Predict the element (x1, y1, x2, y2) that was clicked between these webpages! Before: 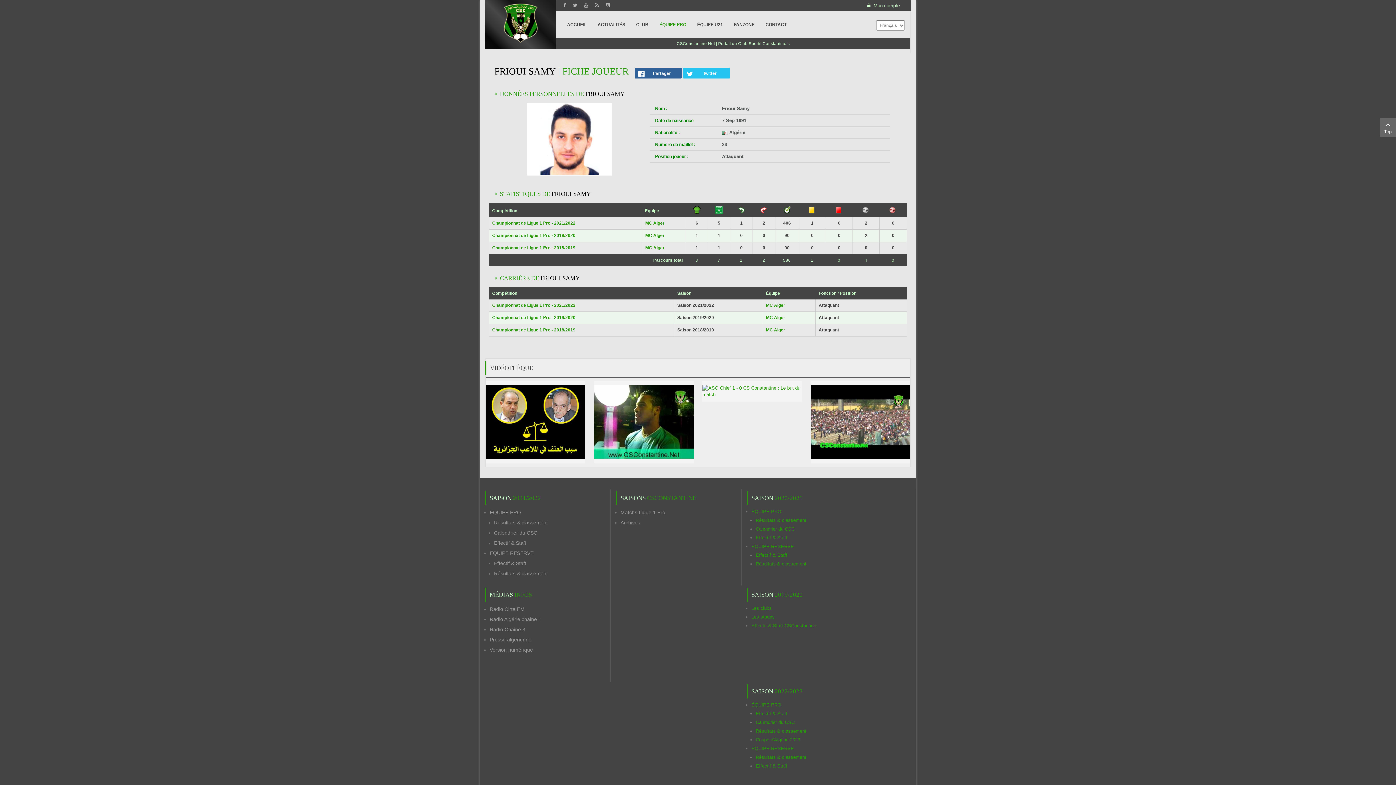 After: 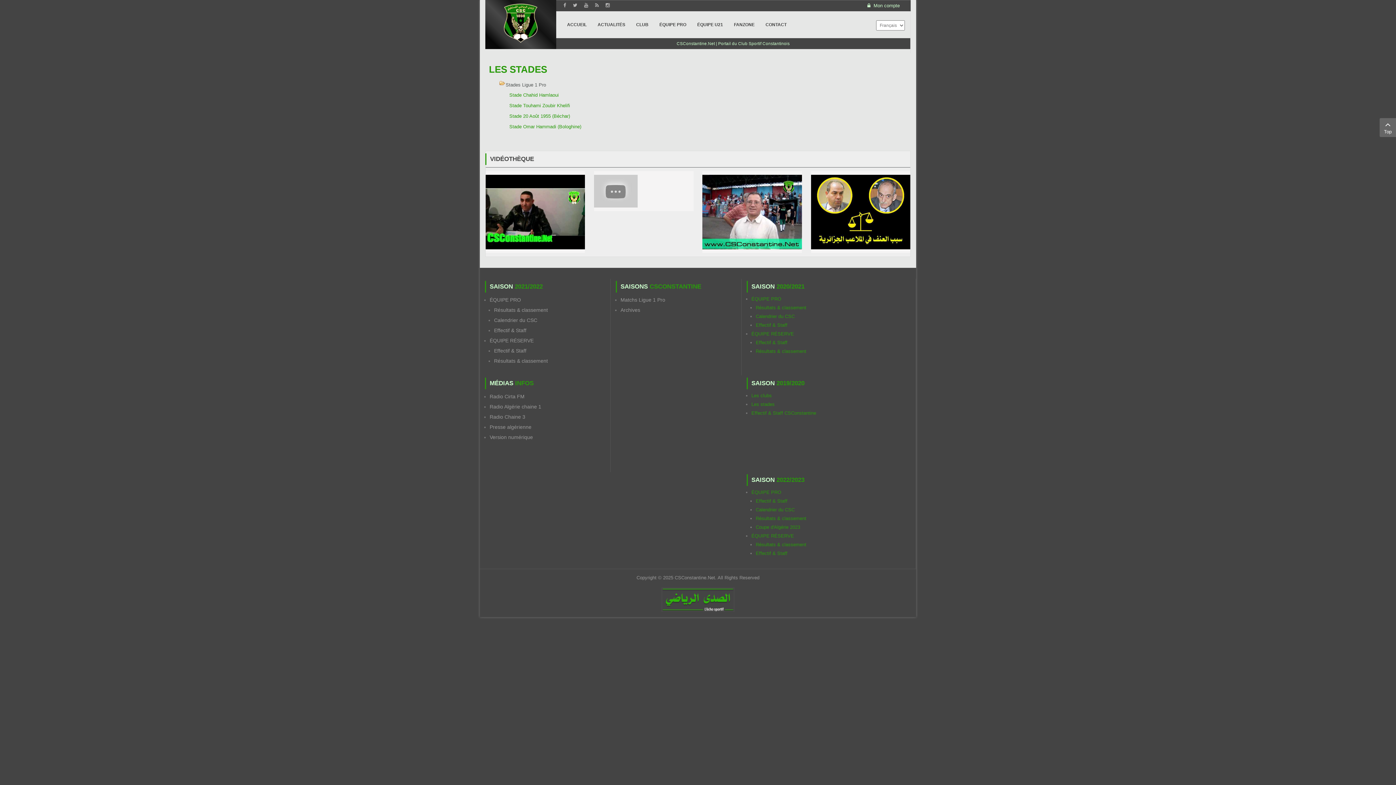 Action: bbox: (751, 614, 774, 620) label: Les stades